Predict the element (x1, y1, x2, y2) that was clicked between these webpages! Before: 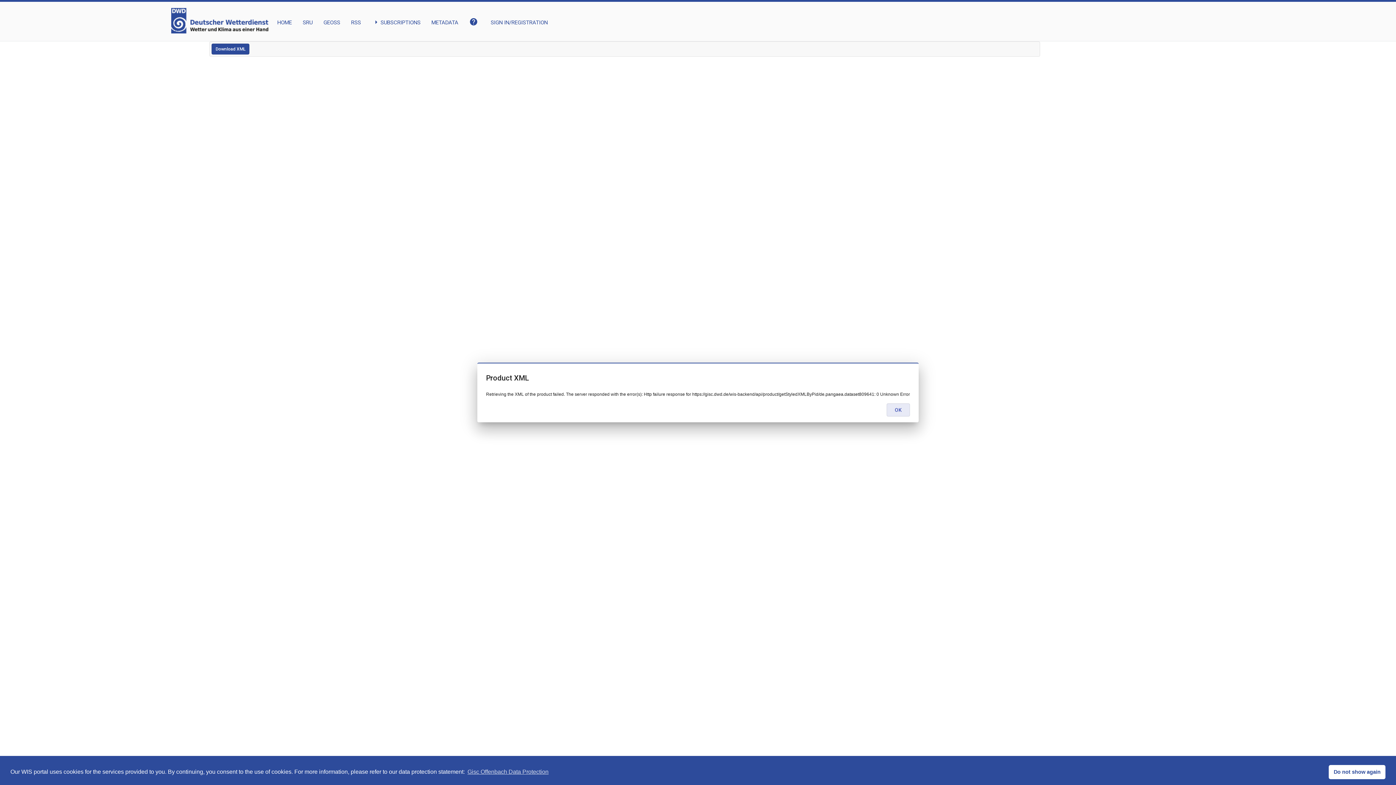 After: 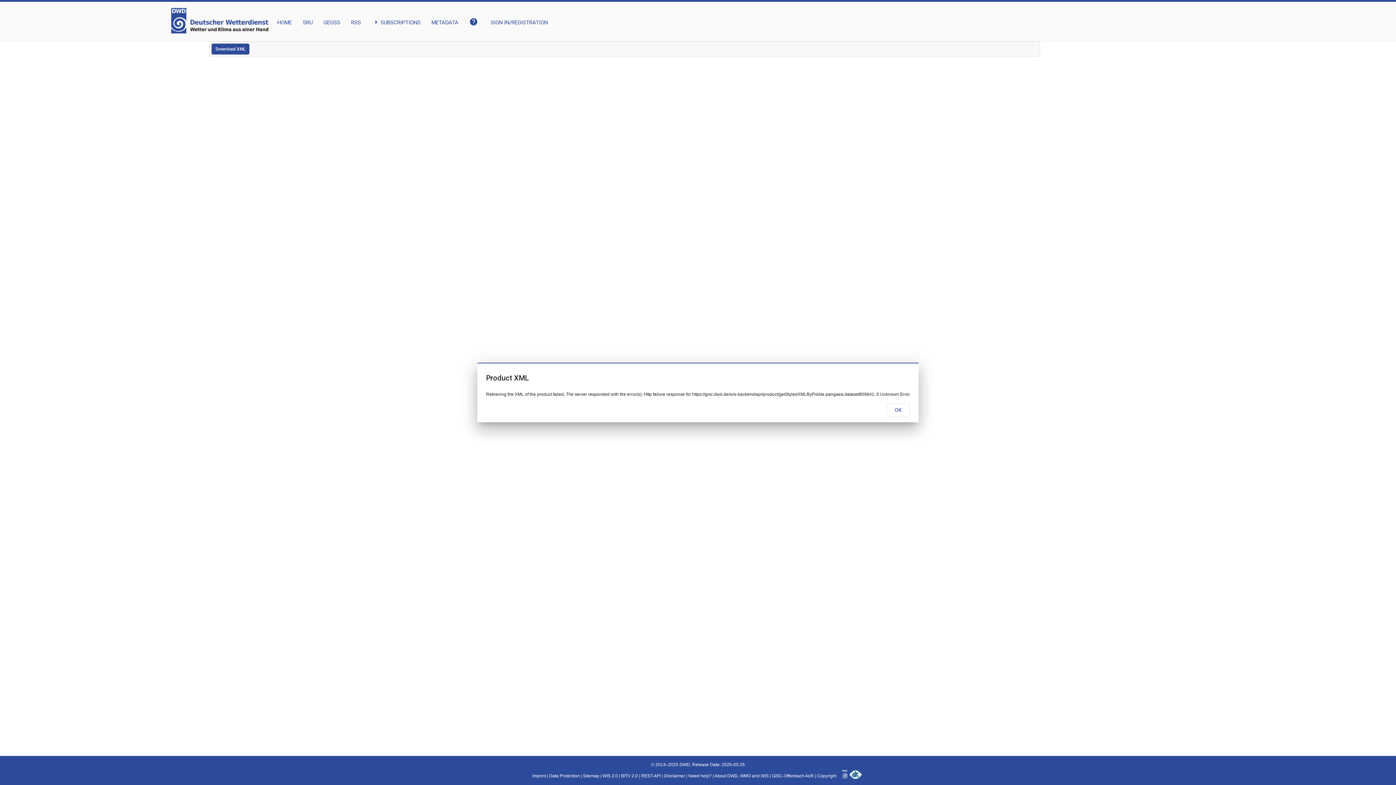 Action: label: dismiss cookie message bbox: (1329, 765, 1385, 779)